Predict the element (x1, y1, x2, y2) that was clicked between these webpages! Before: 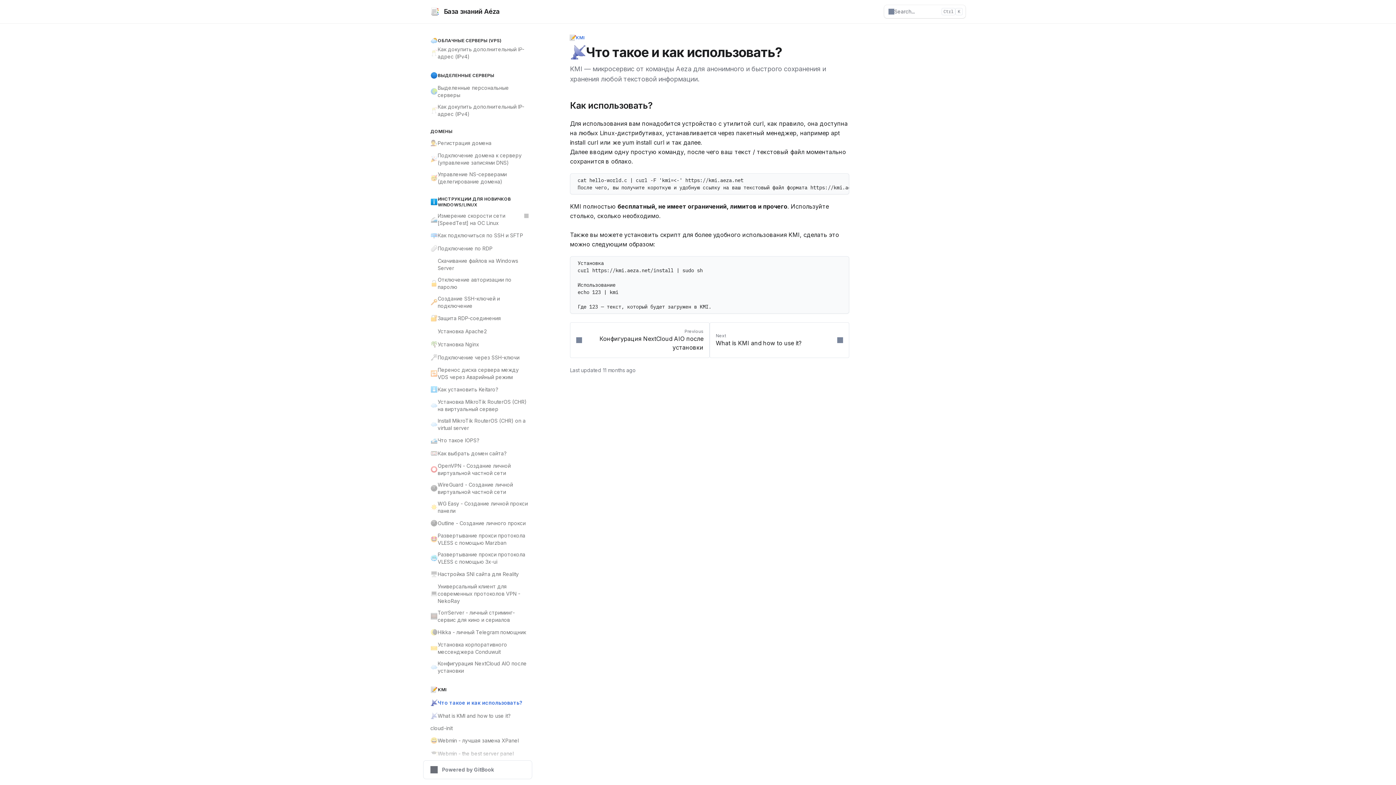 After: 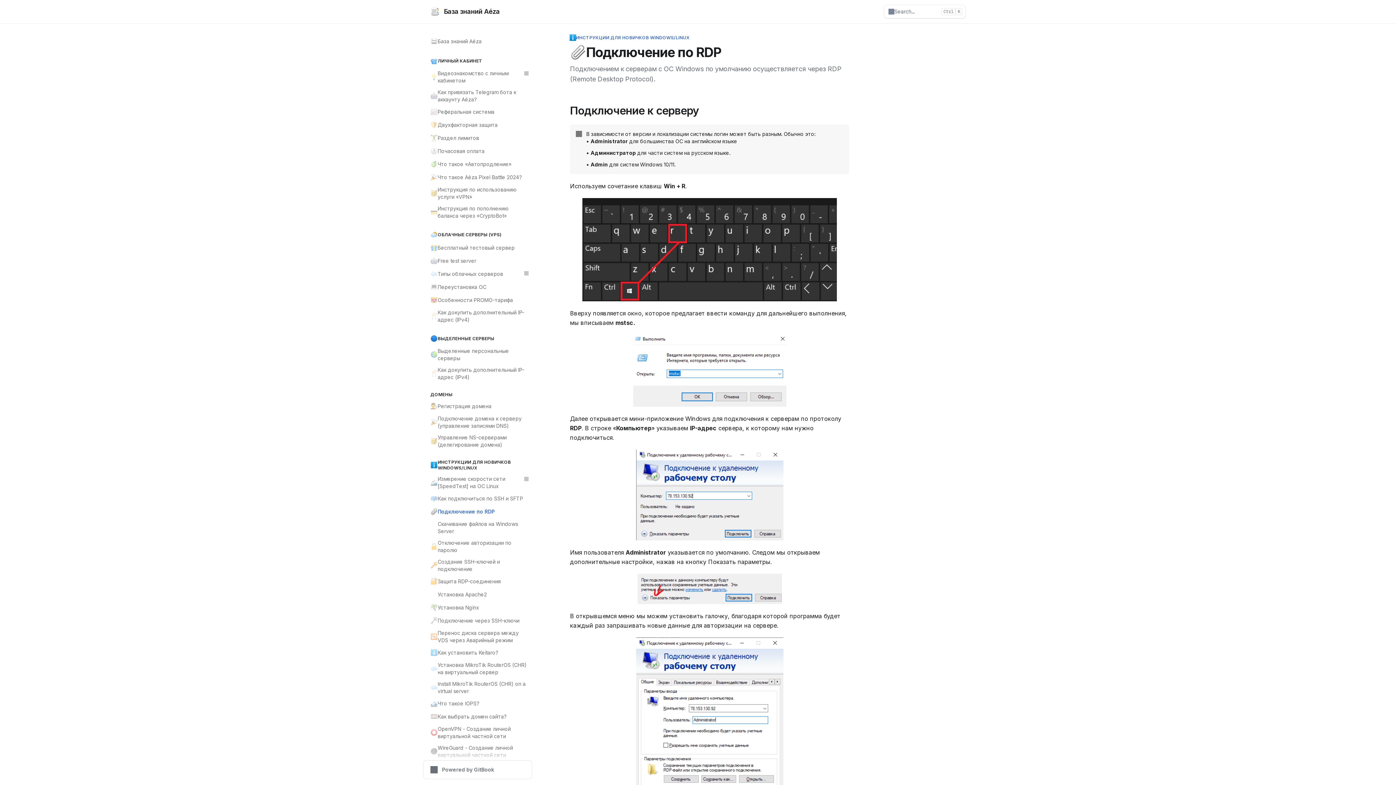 Action: bbox: (426, 242, 532, 255) label: 📎
Подключение по RDP